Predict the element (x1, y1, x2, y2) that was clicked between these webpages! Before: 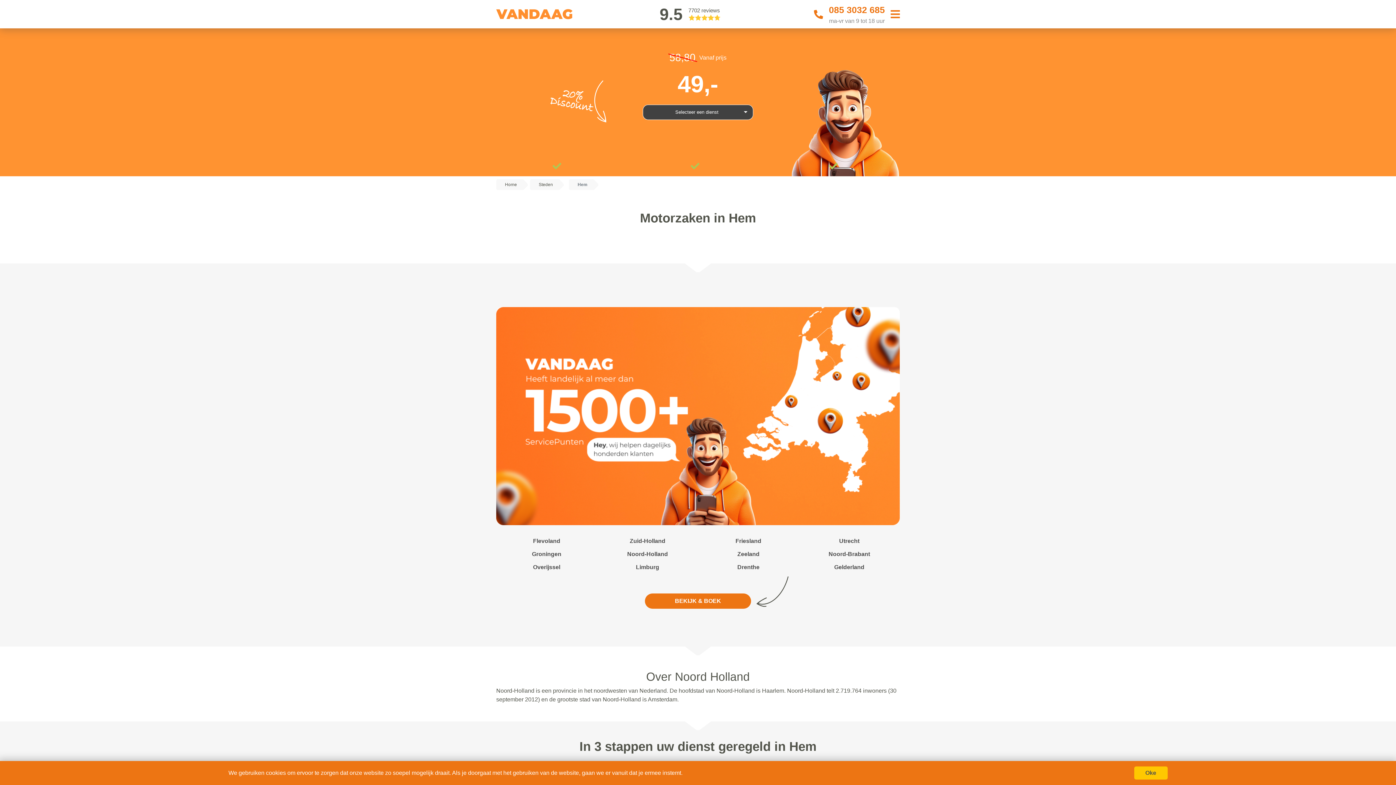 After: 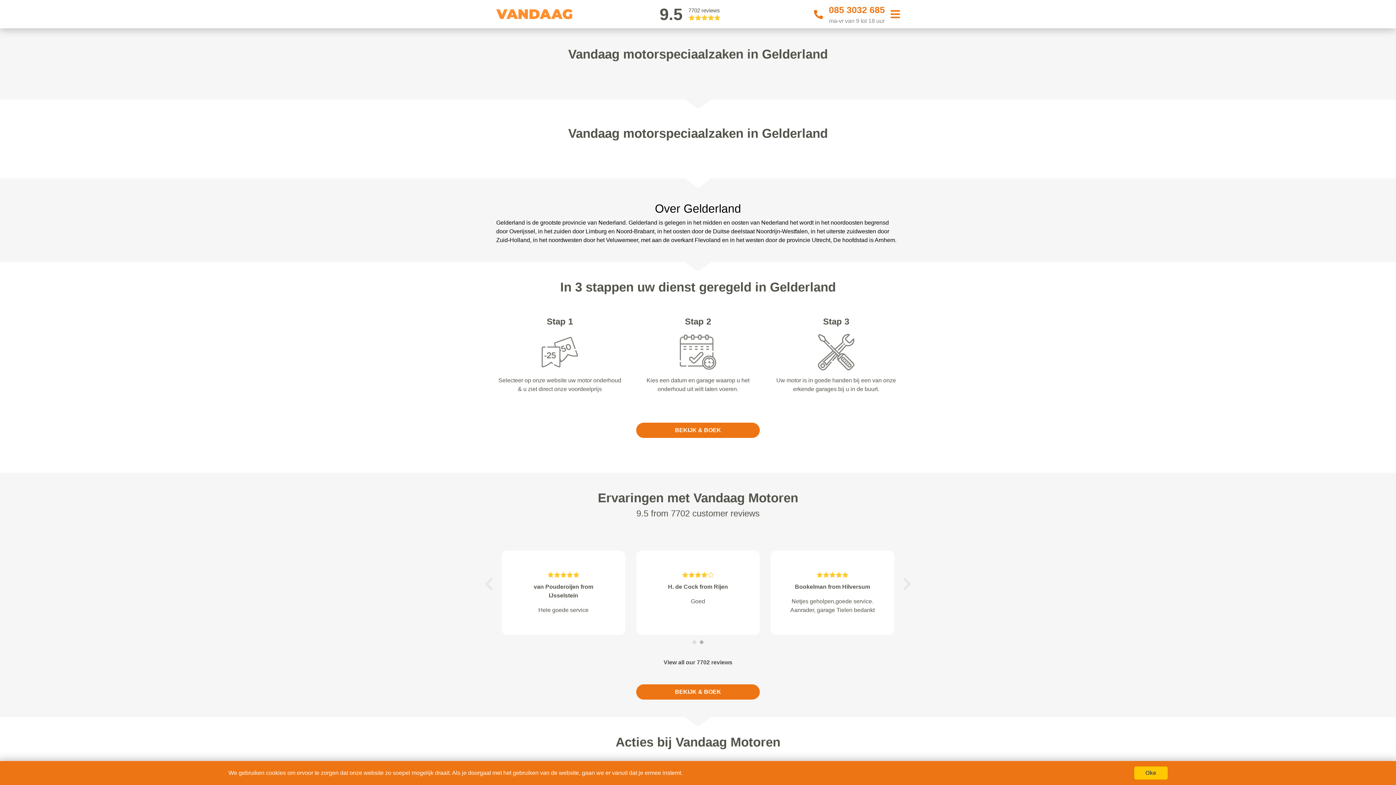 Action: label: Gelderland bbox: (834, 564, 864, 570)